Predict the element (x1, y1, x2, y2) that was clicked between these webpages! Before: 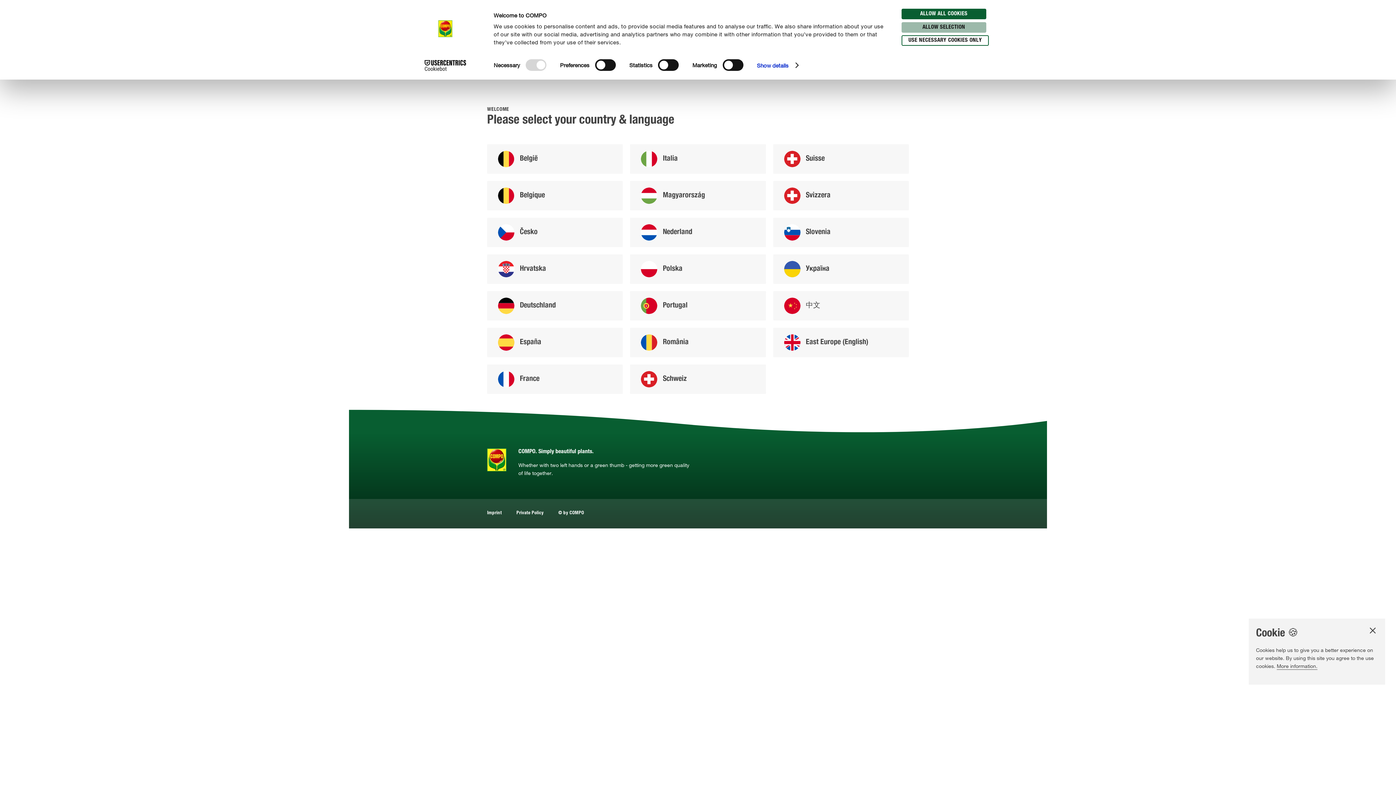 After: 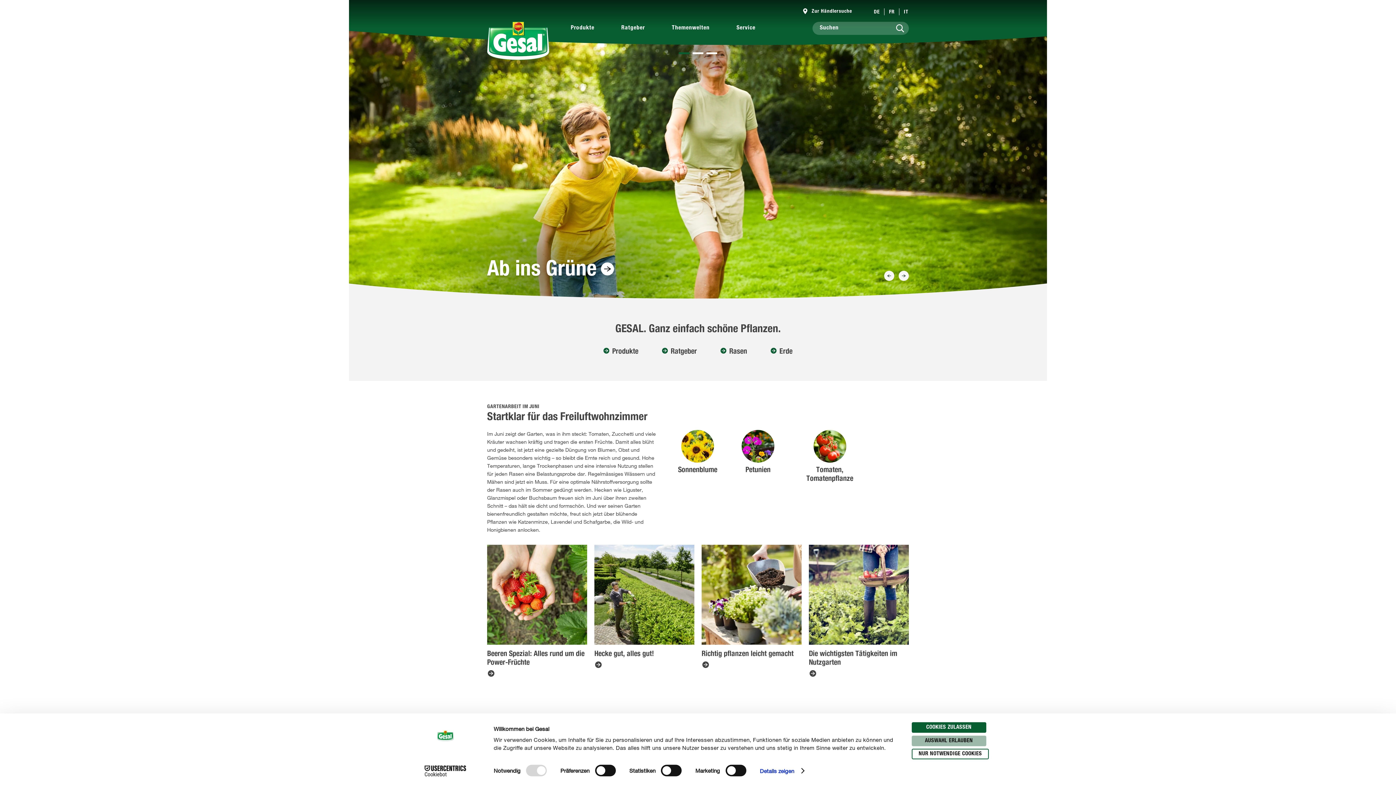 Action: label: Schweiz bbox: (630, 364, 766, 394)